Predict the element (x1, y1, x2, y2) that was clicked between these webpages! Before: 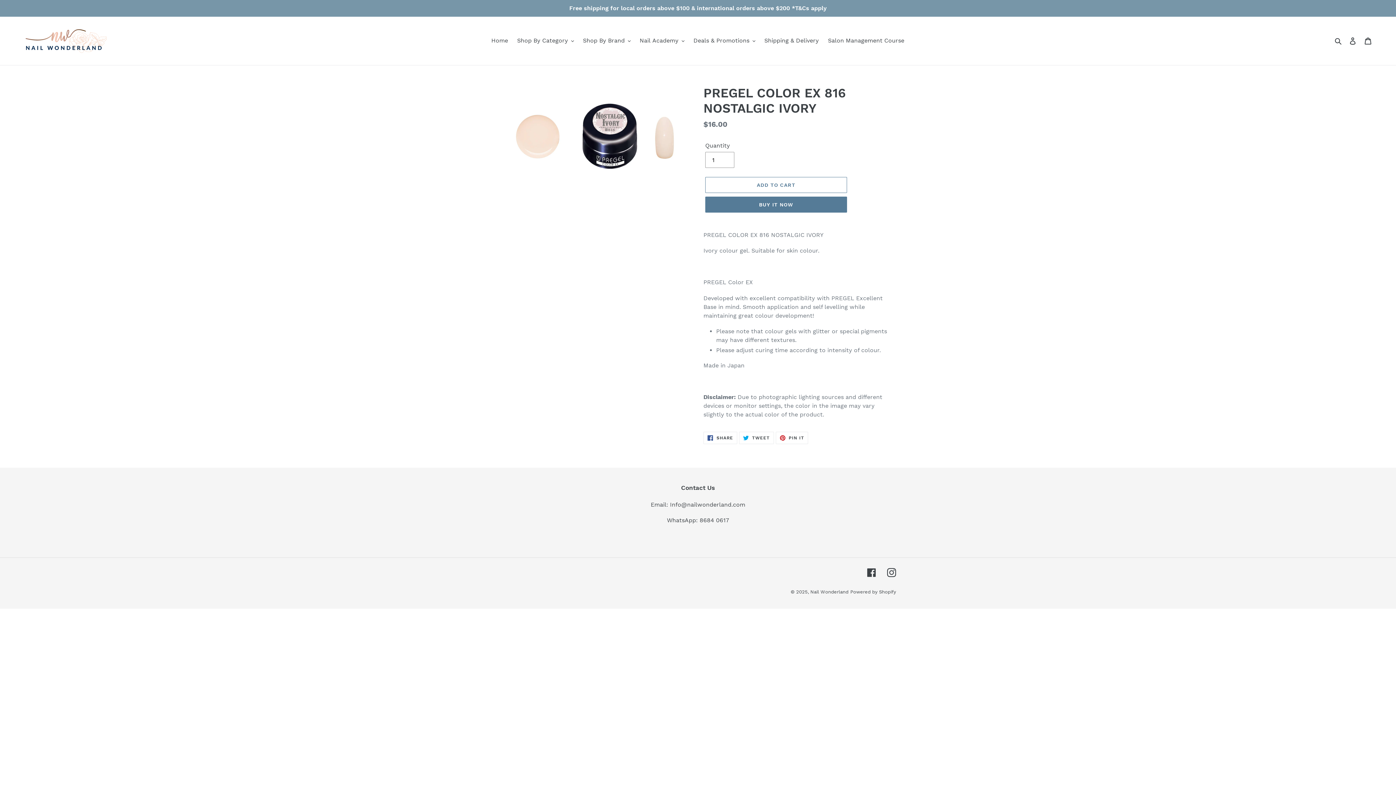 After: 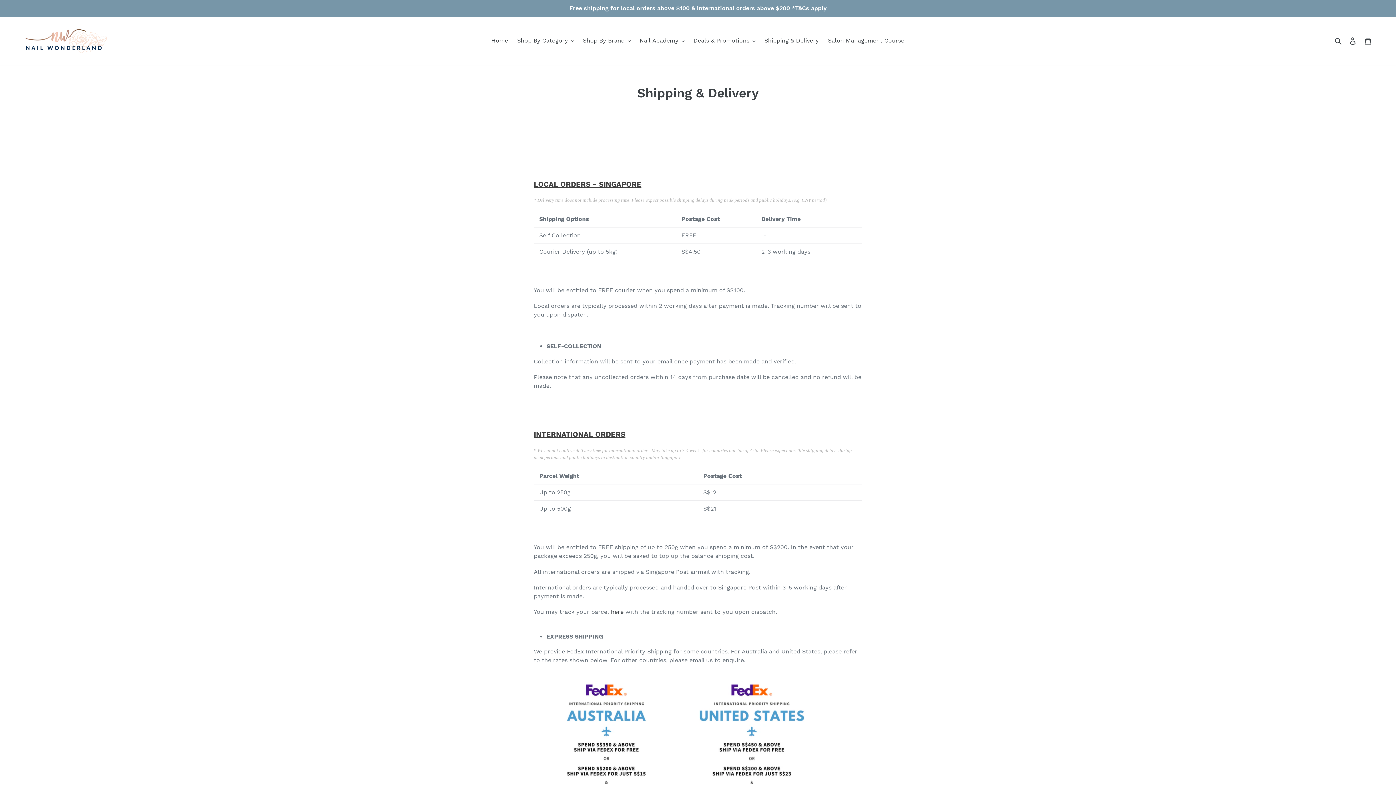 Action: label: Shipping & Delivery bbox: (760, 35, 822, 46)